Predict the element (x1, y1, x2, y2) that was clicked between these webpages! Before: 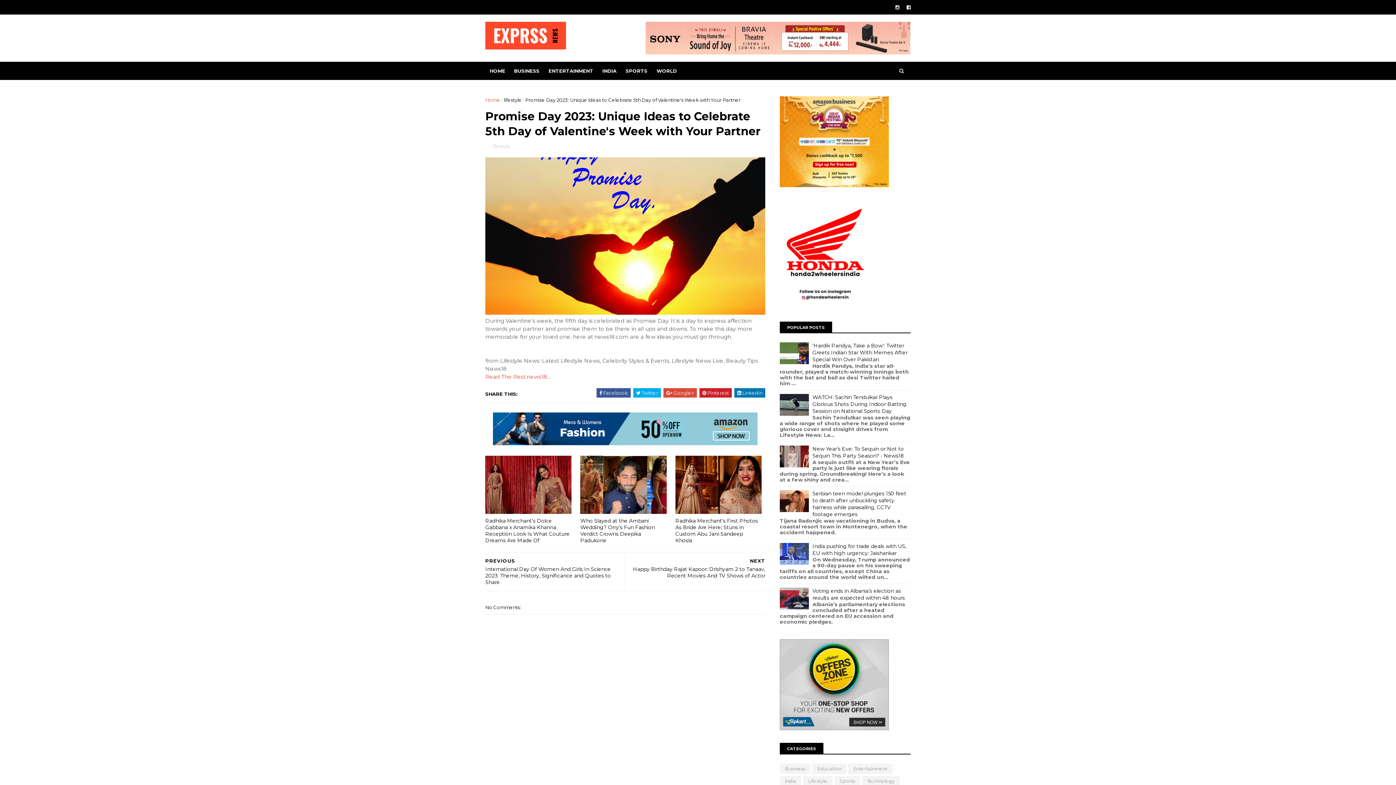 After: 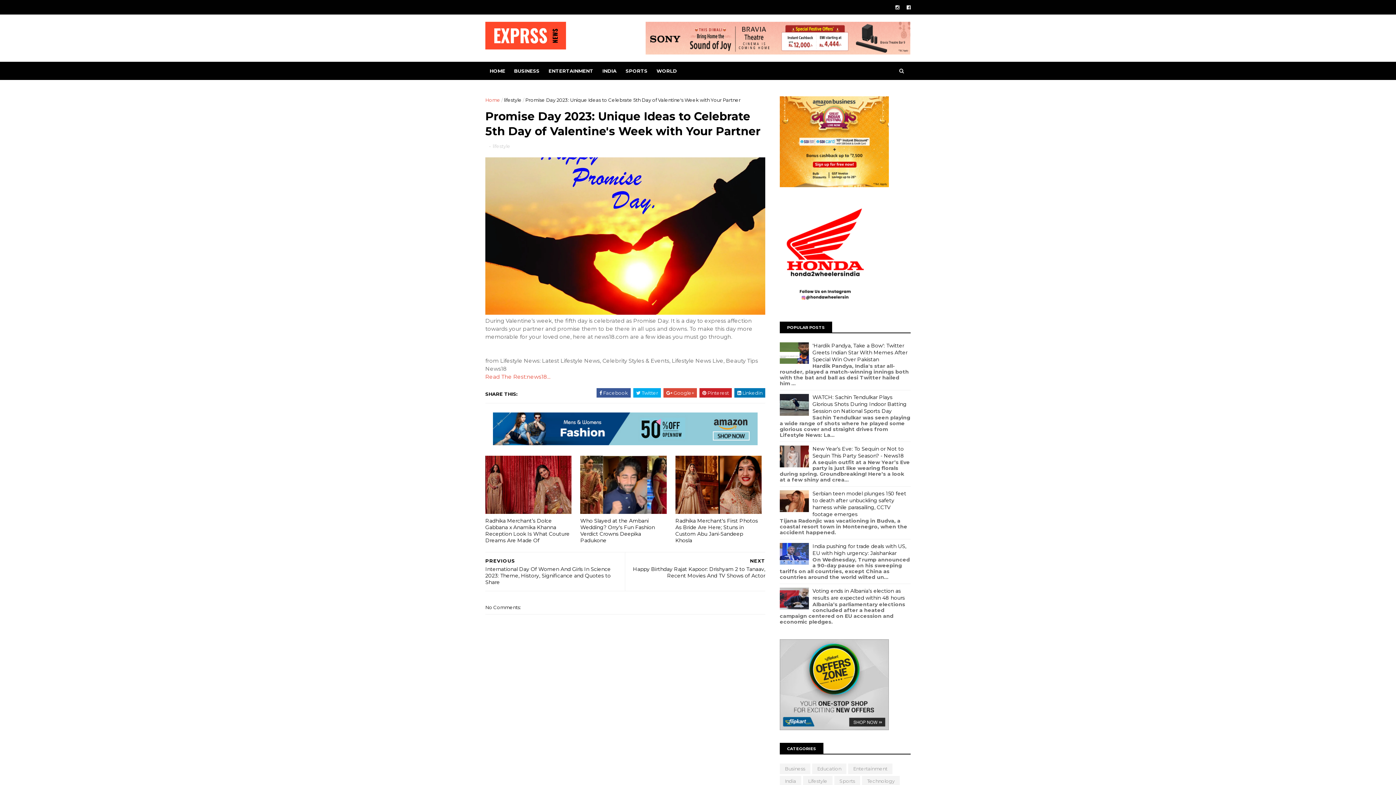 Action: bbox: (780, 359, 809, 365)